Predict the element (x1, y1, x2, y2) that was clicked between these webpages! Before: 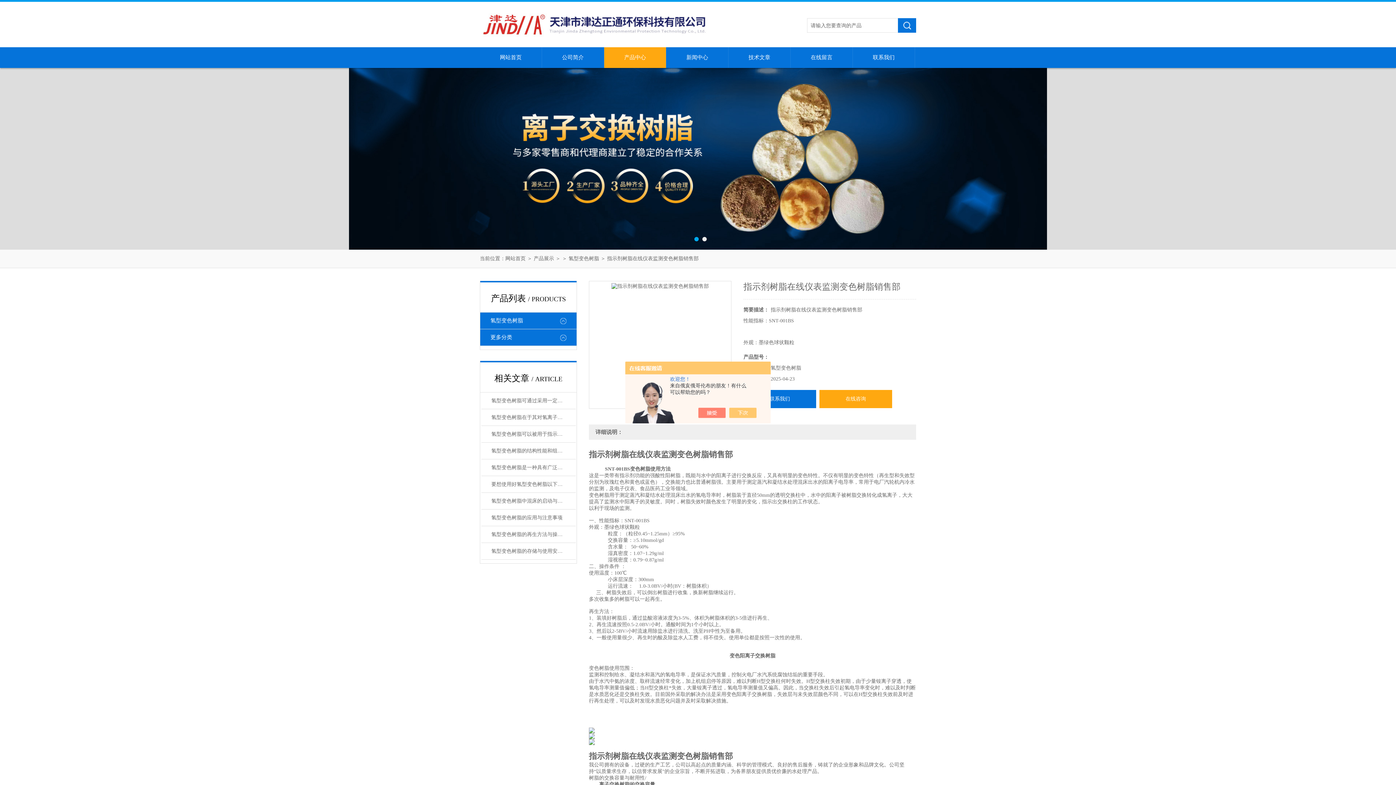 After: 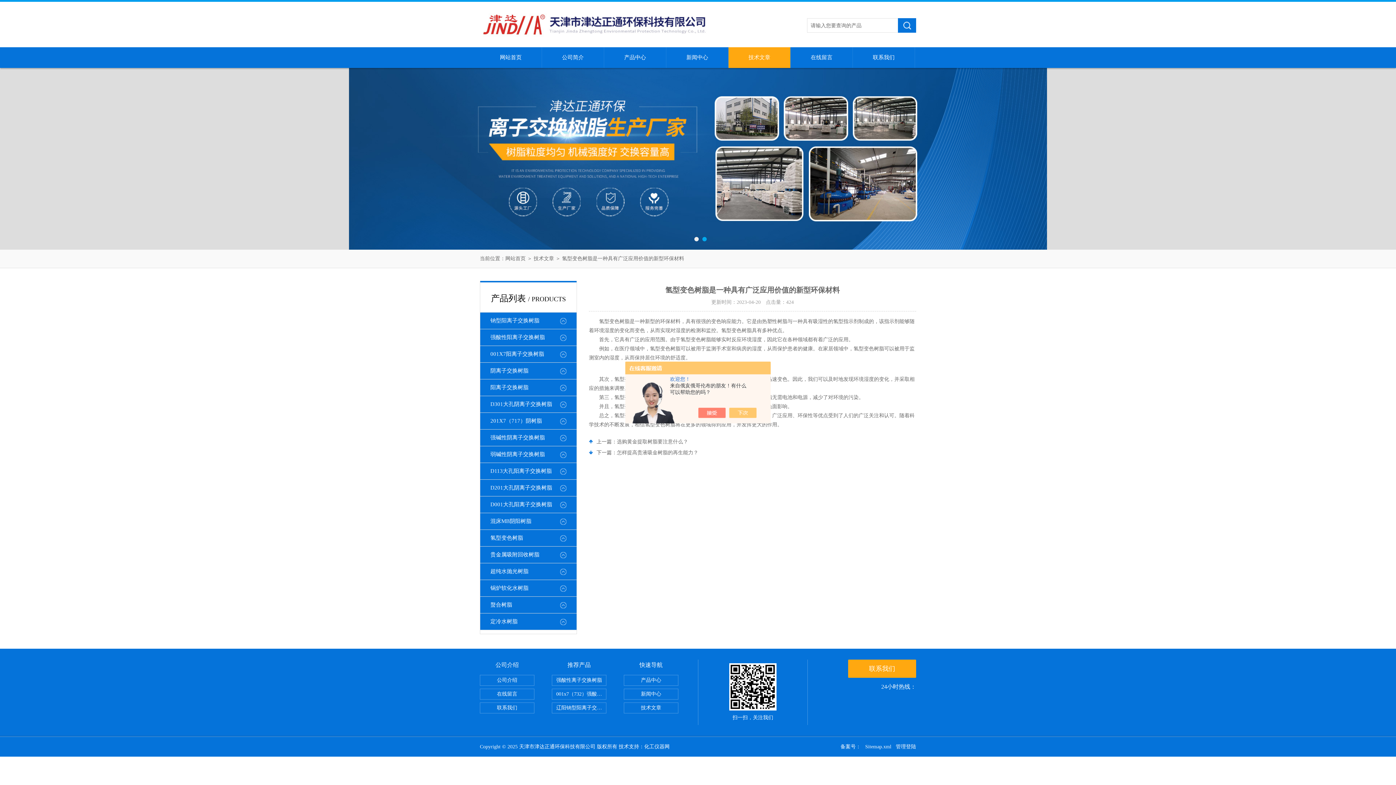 Action: bbox: (481, 459, 575, 476) label: 氢型变色树脂是一种具有广泛应用价值的新型环保材料